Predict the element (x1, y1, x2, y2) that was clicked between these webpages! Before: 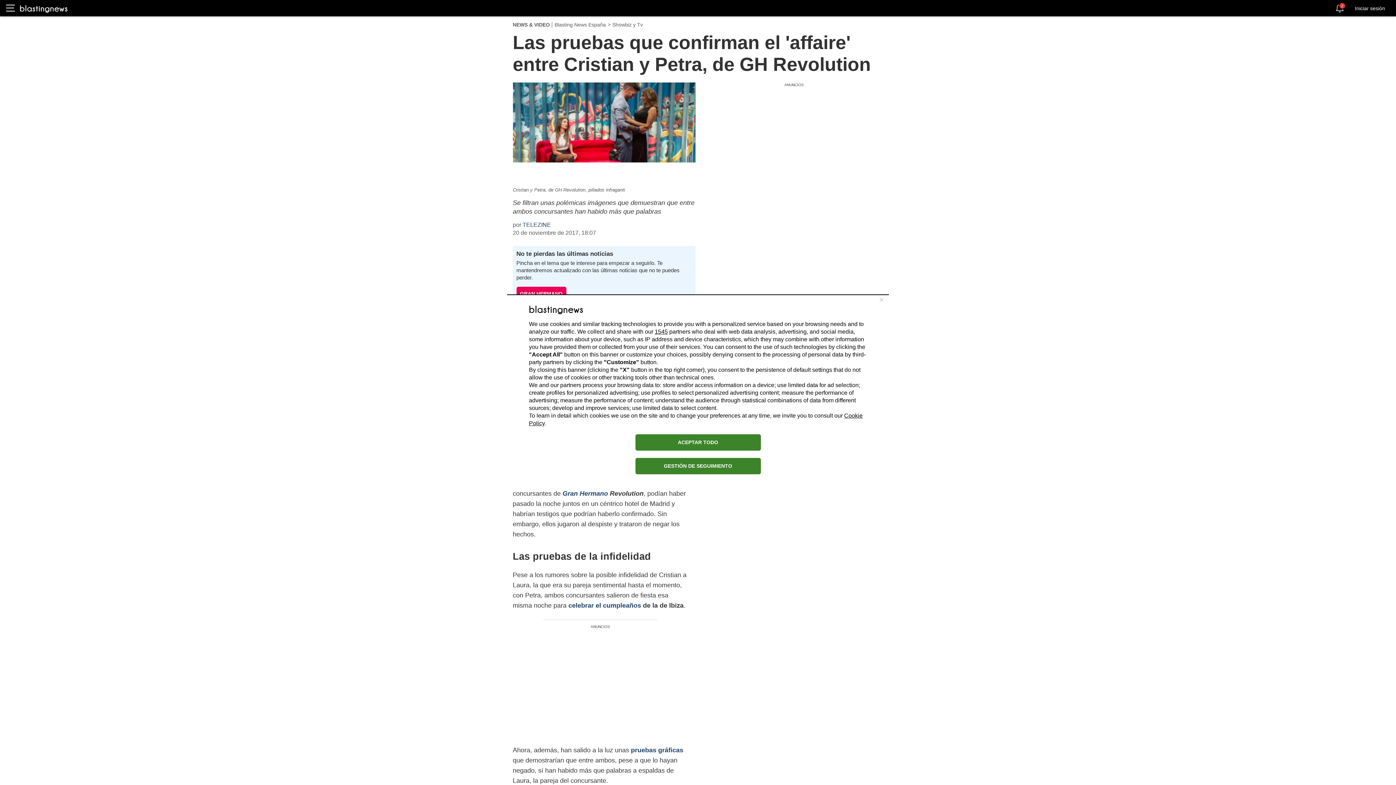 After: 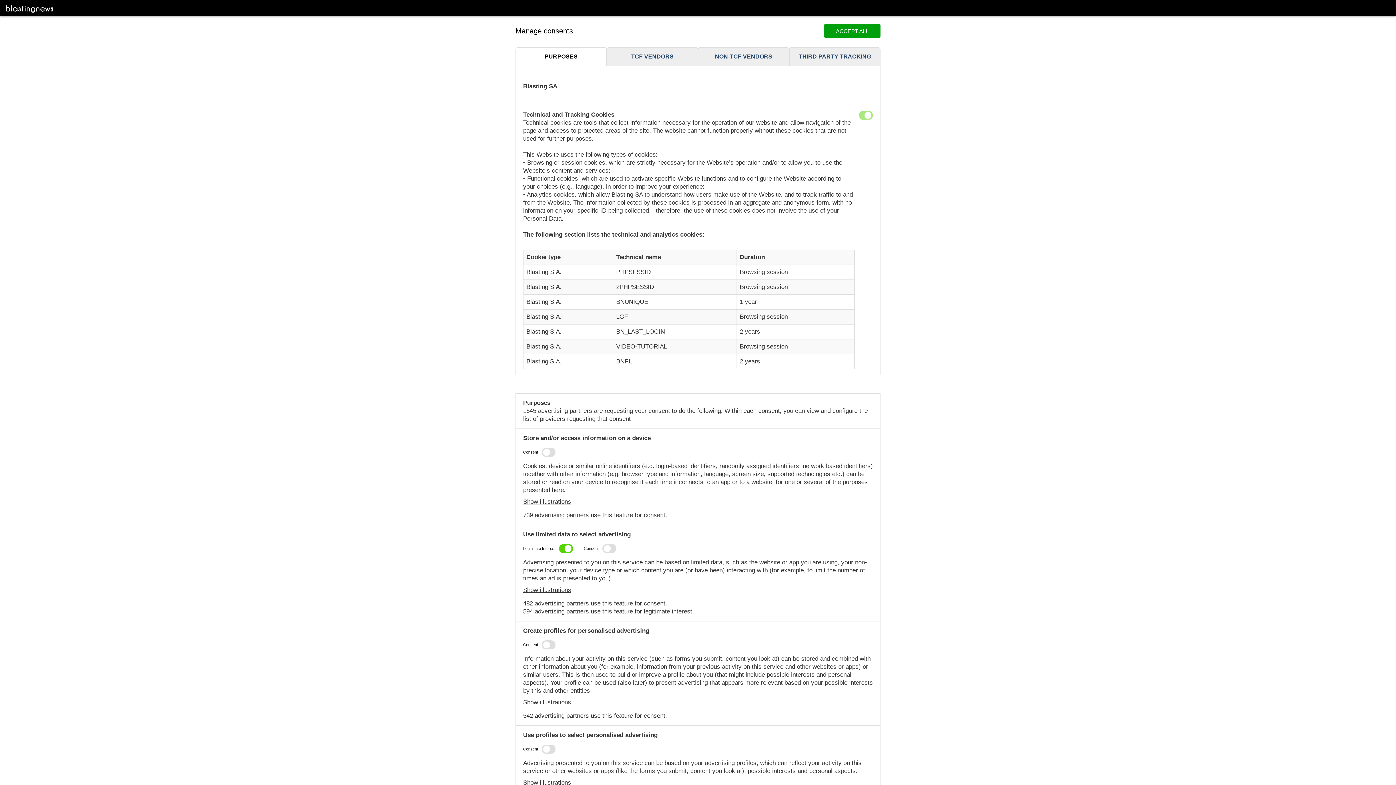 Action: label: GESTIÓN DE SEGUIMIENTO bbox: (635, 458, 760, 474)